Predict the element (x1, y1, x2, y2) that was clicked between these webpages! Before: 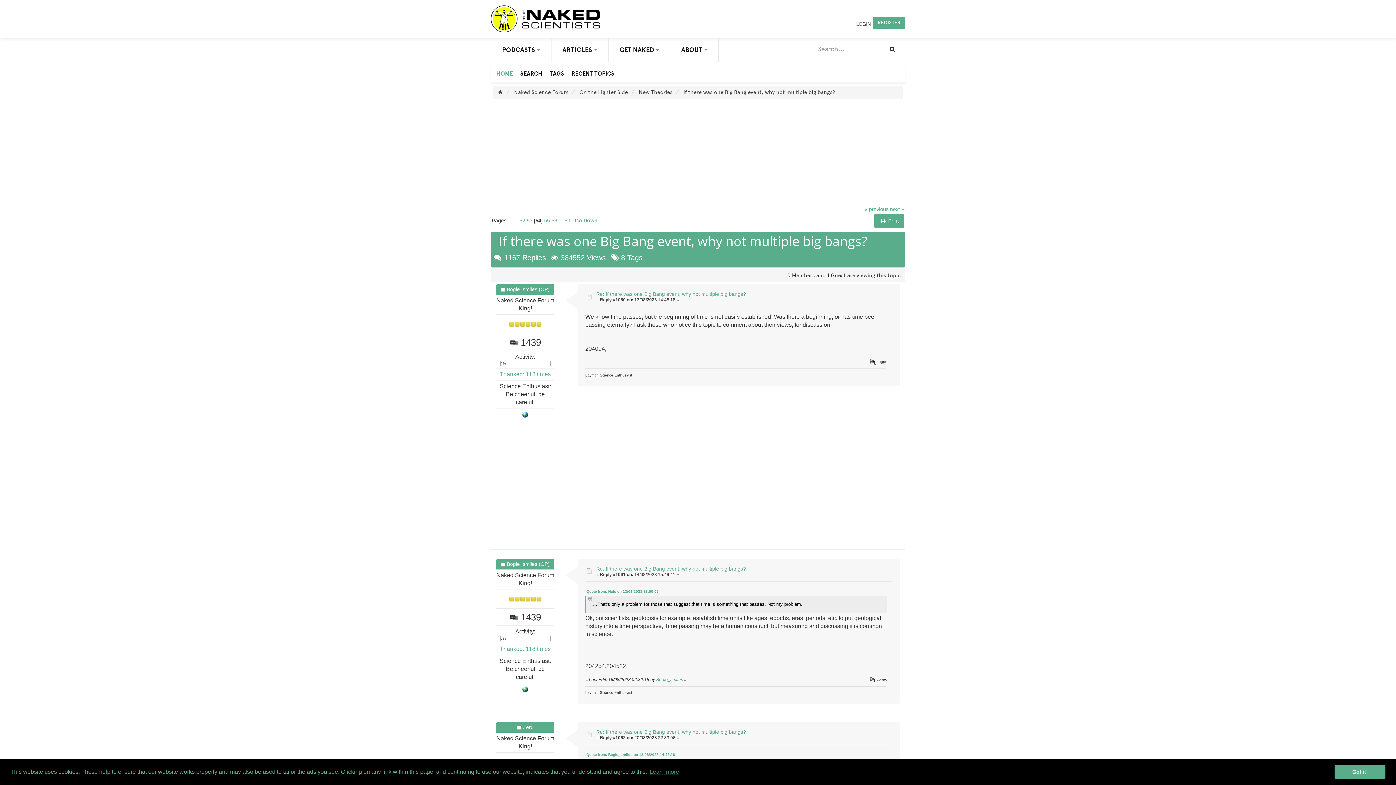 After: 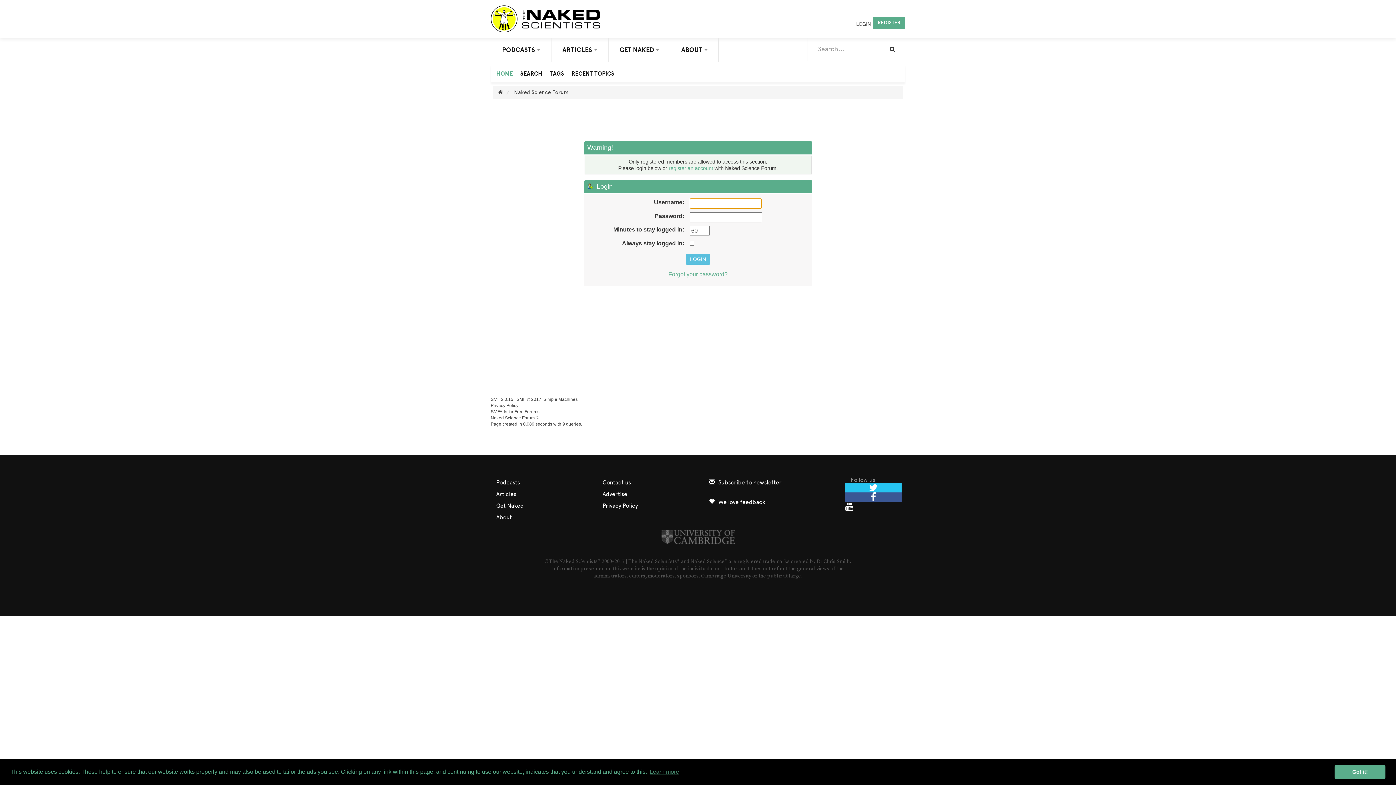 Action: bbox: (522, 724, 533, 730) label: Zer0